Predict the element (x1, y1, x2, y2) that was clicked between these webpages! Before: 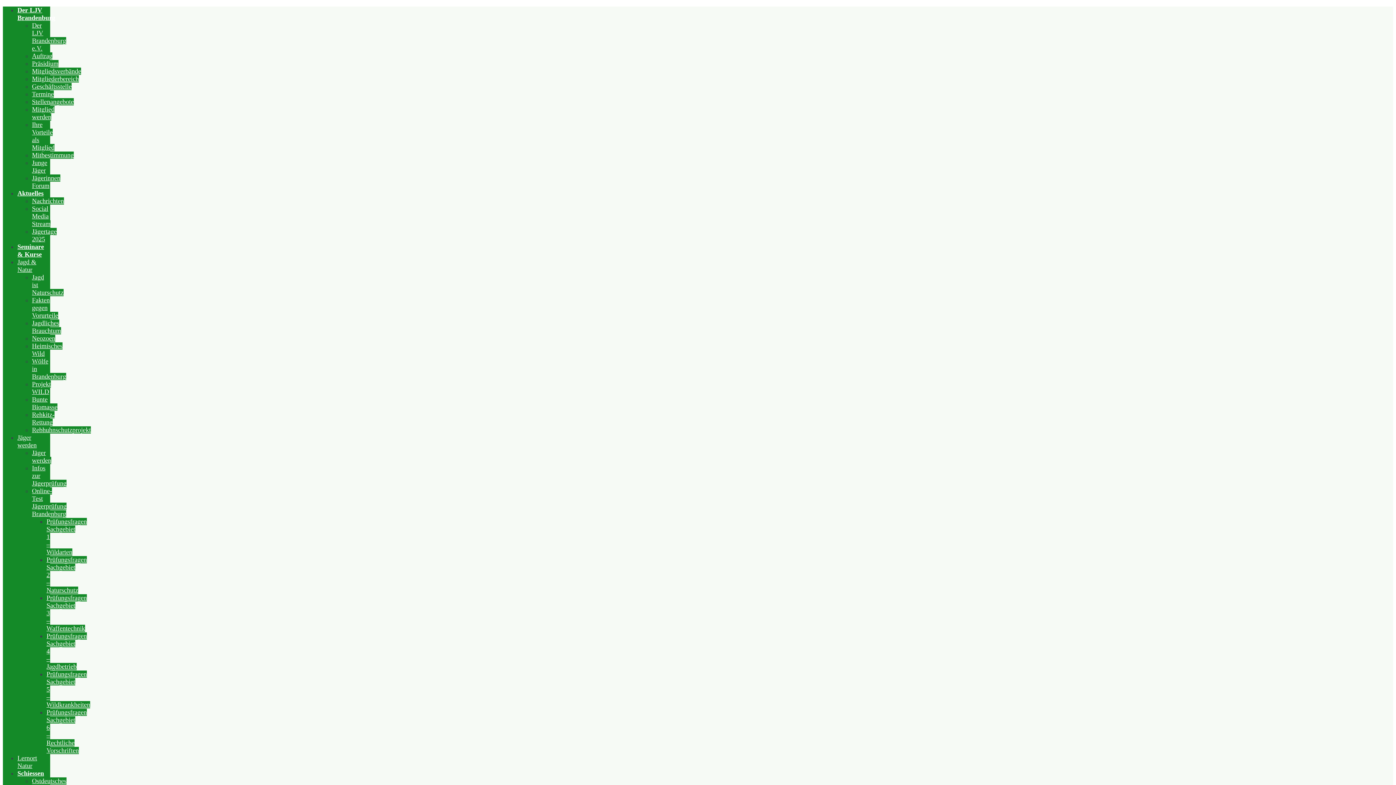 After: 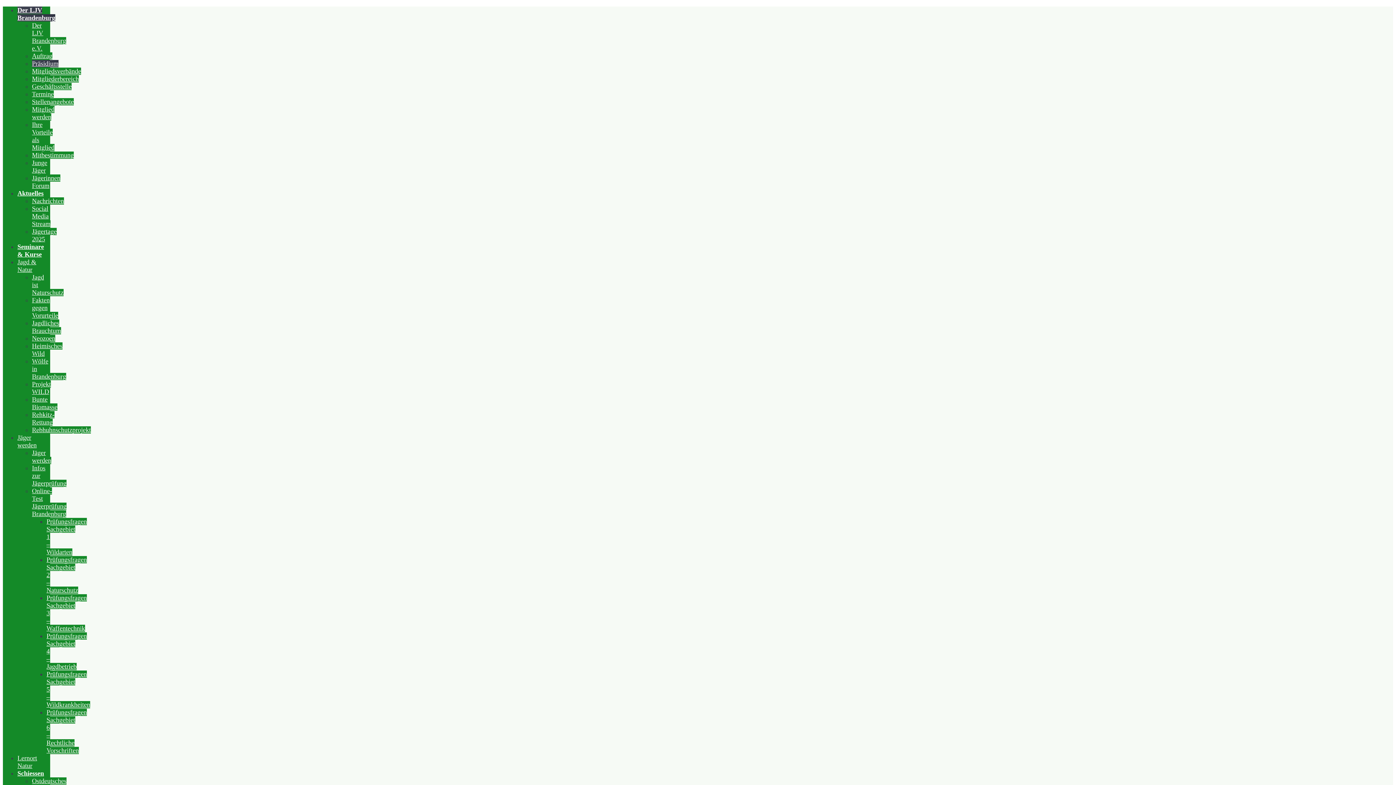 Action: label: Präsidium bbox: (32, 60, 58, 67)